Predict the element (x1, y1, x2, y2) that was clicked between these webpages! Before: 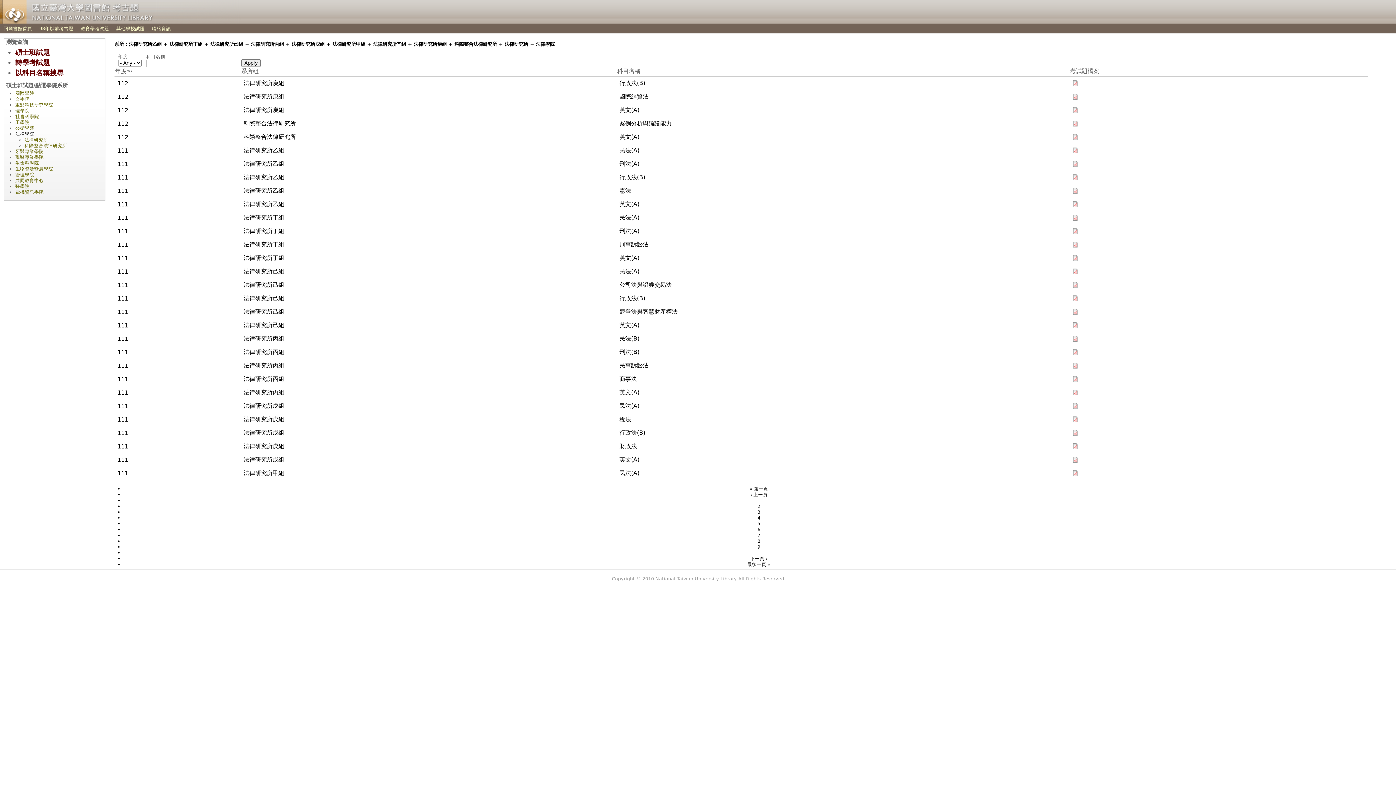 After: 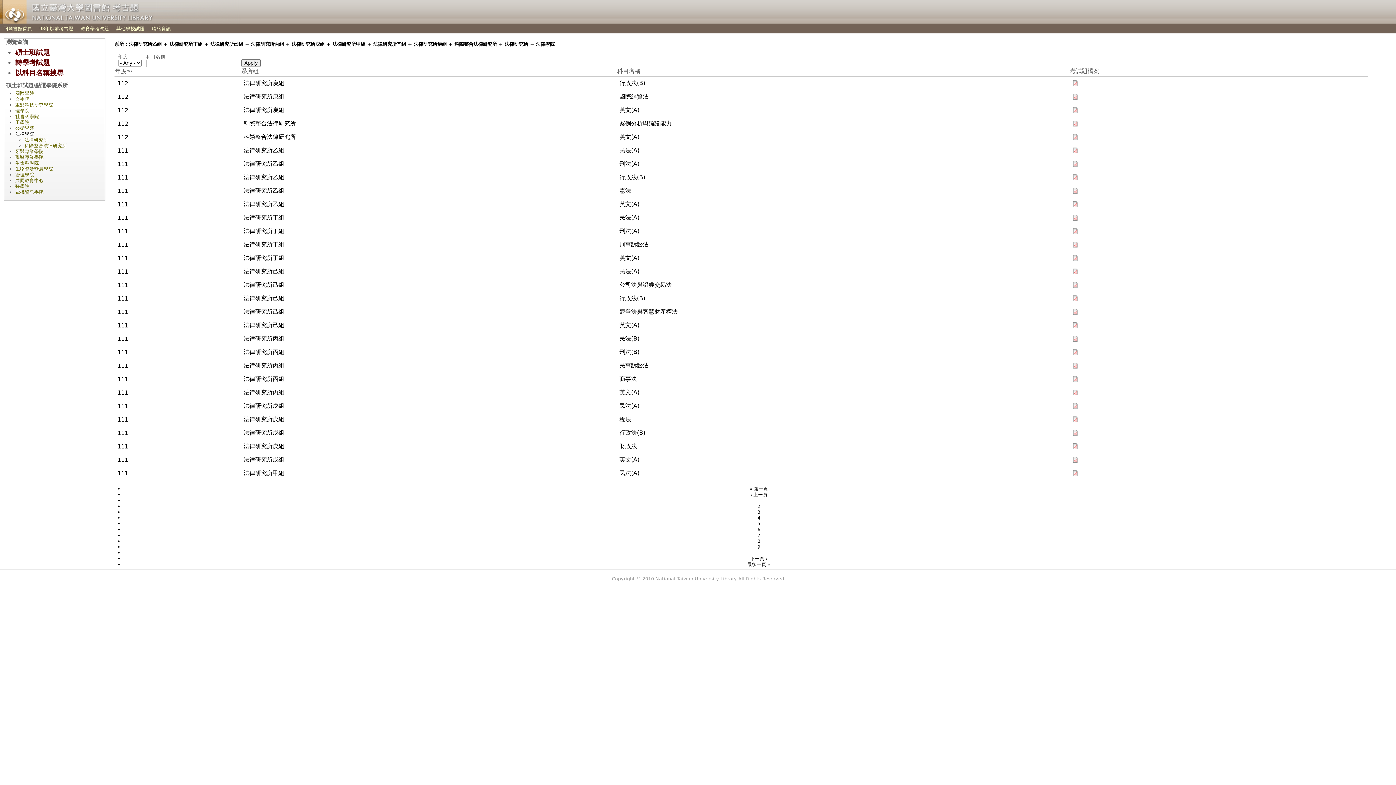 Action: bbox: (1072, 282, 1079, 289)